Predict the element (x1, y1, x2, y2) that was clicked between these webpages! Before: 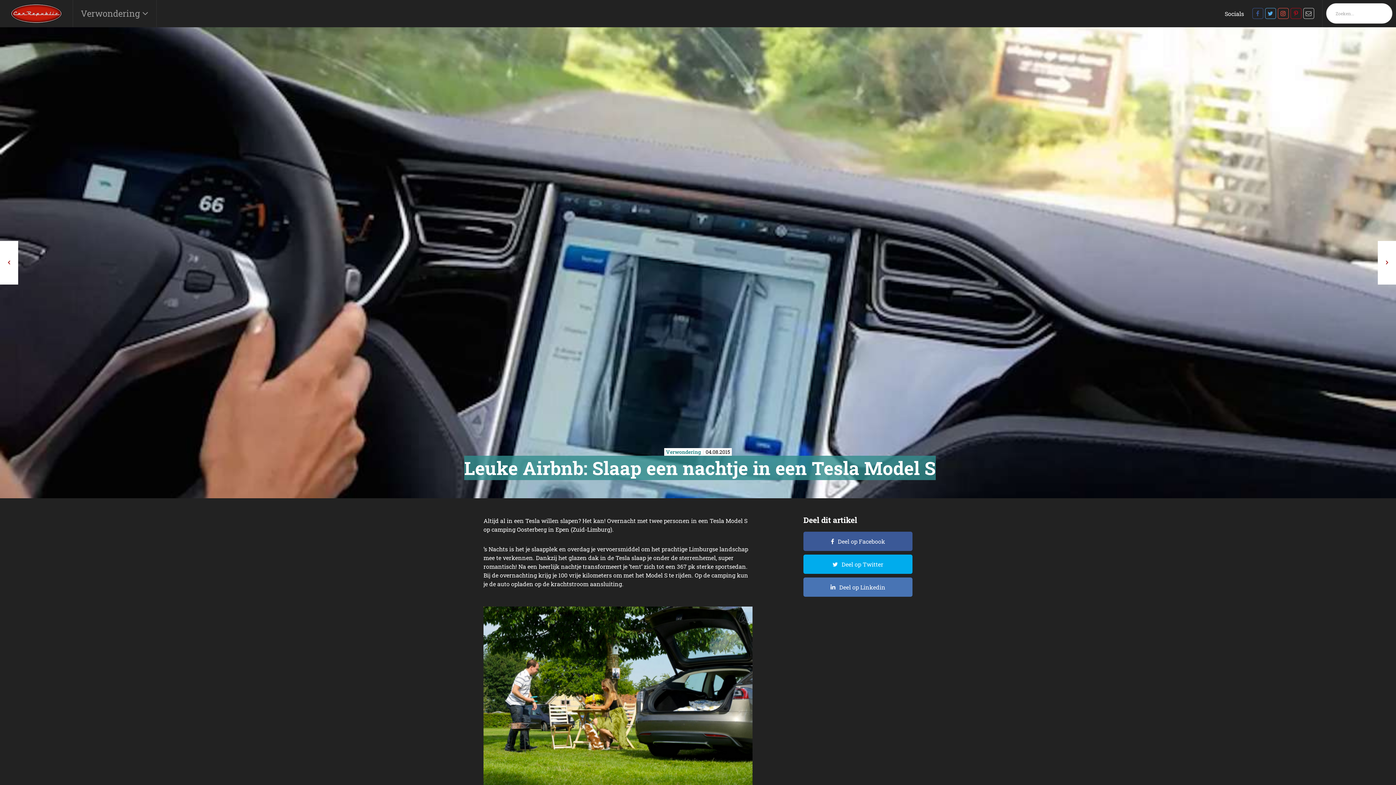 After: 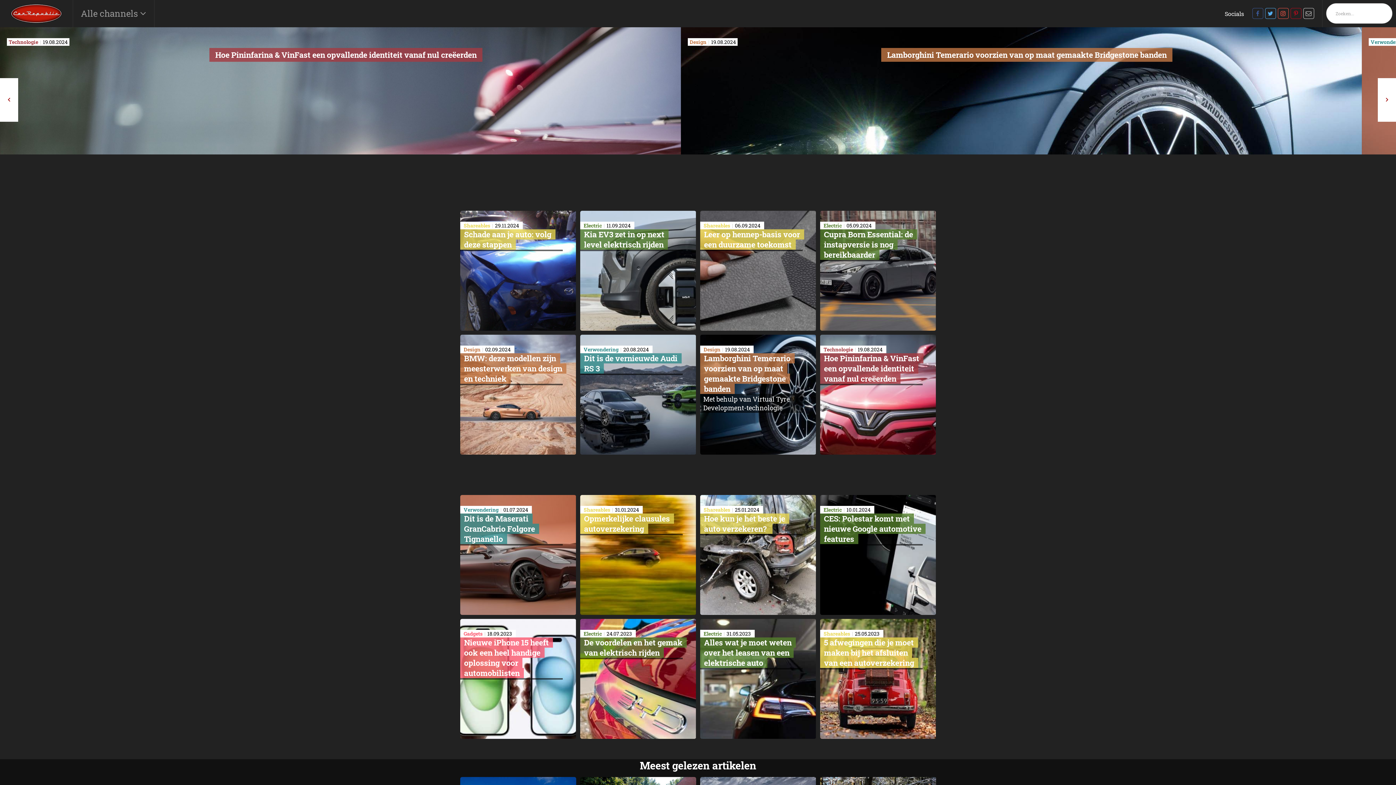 Action: bbox: (10, 3, 61, 23)